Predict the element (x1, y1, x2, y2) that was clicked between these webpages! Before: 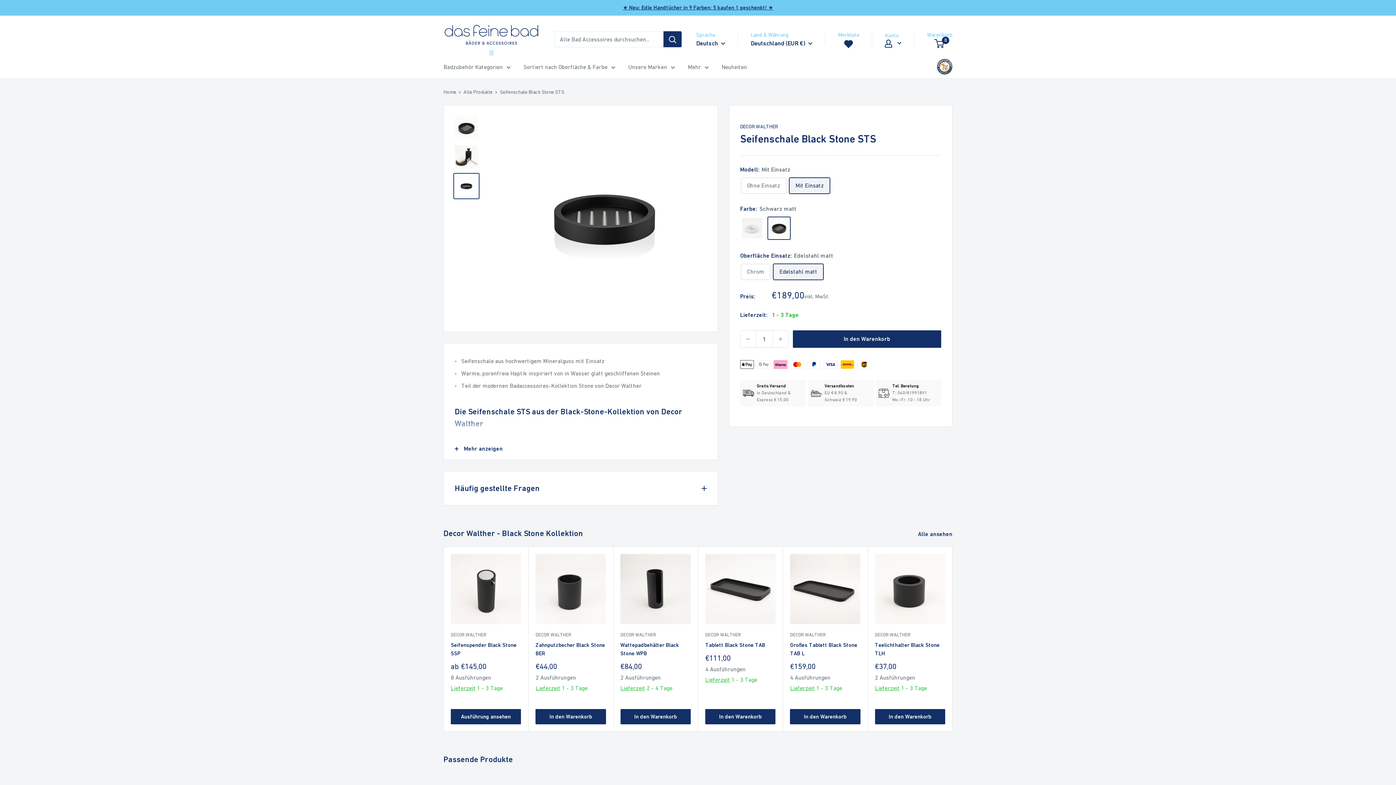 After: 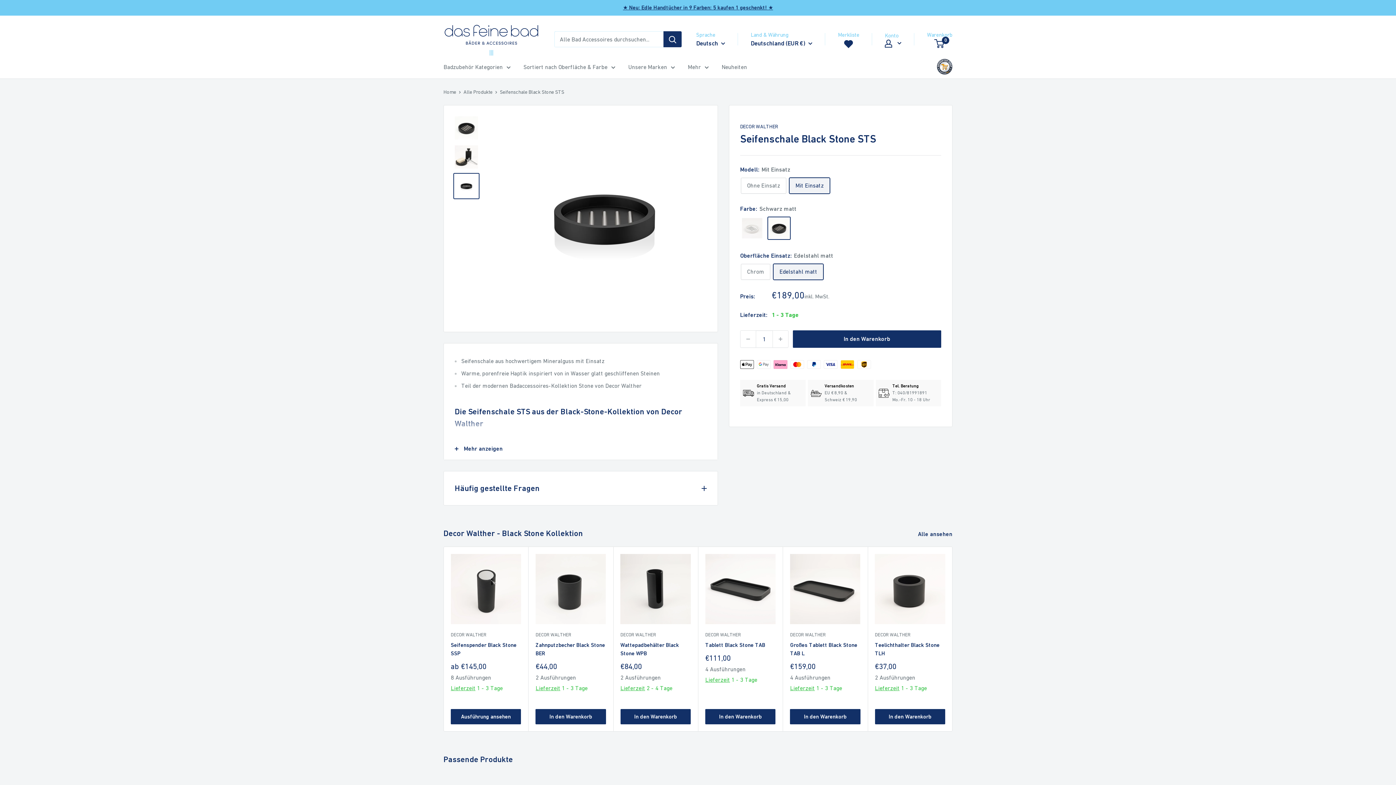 Action: bbox: (937, 69, 952, 75)